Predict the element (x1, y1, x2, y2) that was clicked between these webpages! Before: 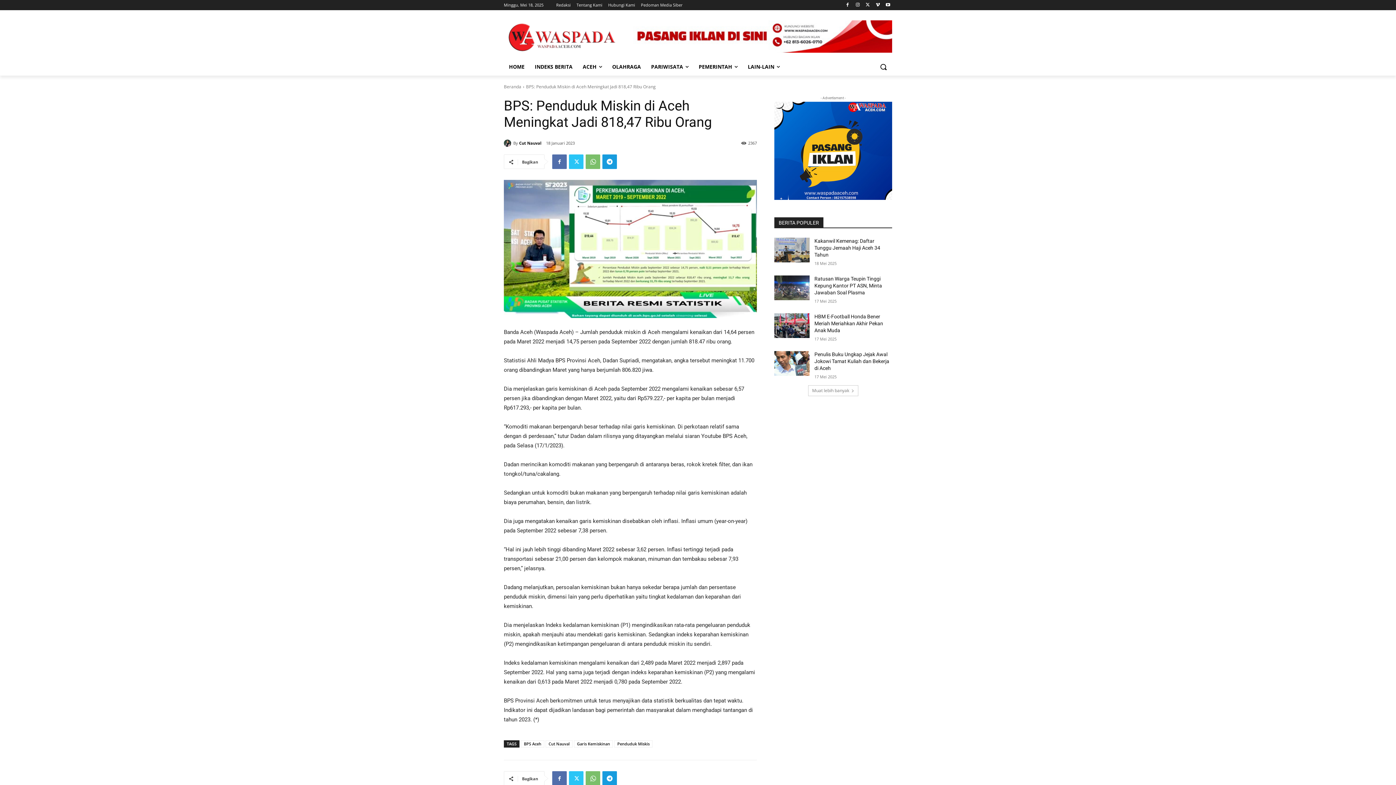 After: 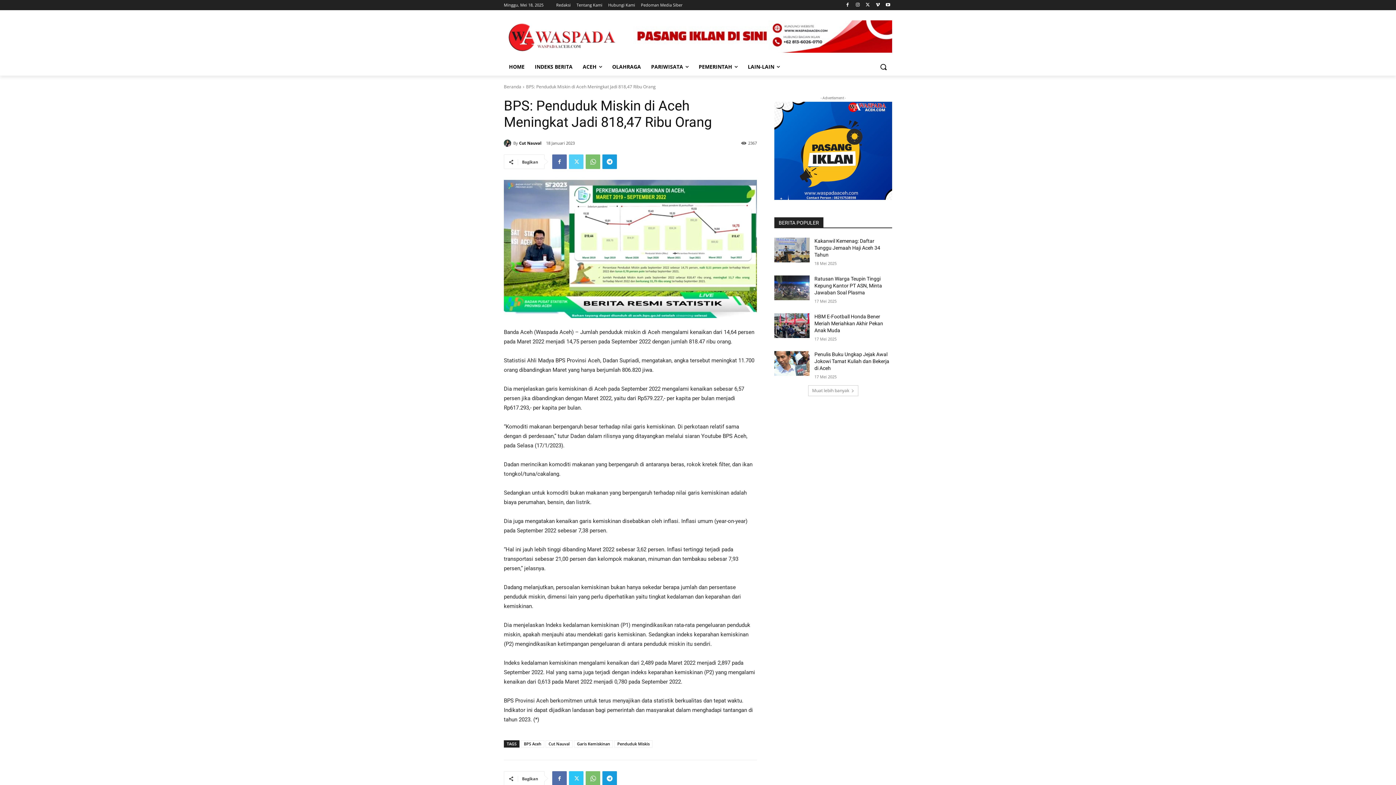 Action: bbox: (569, 154, 583, 169)